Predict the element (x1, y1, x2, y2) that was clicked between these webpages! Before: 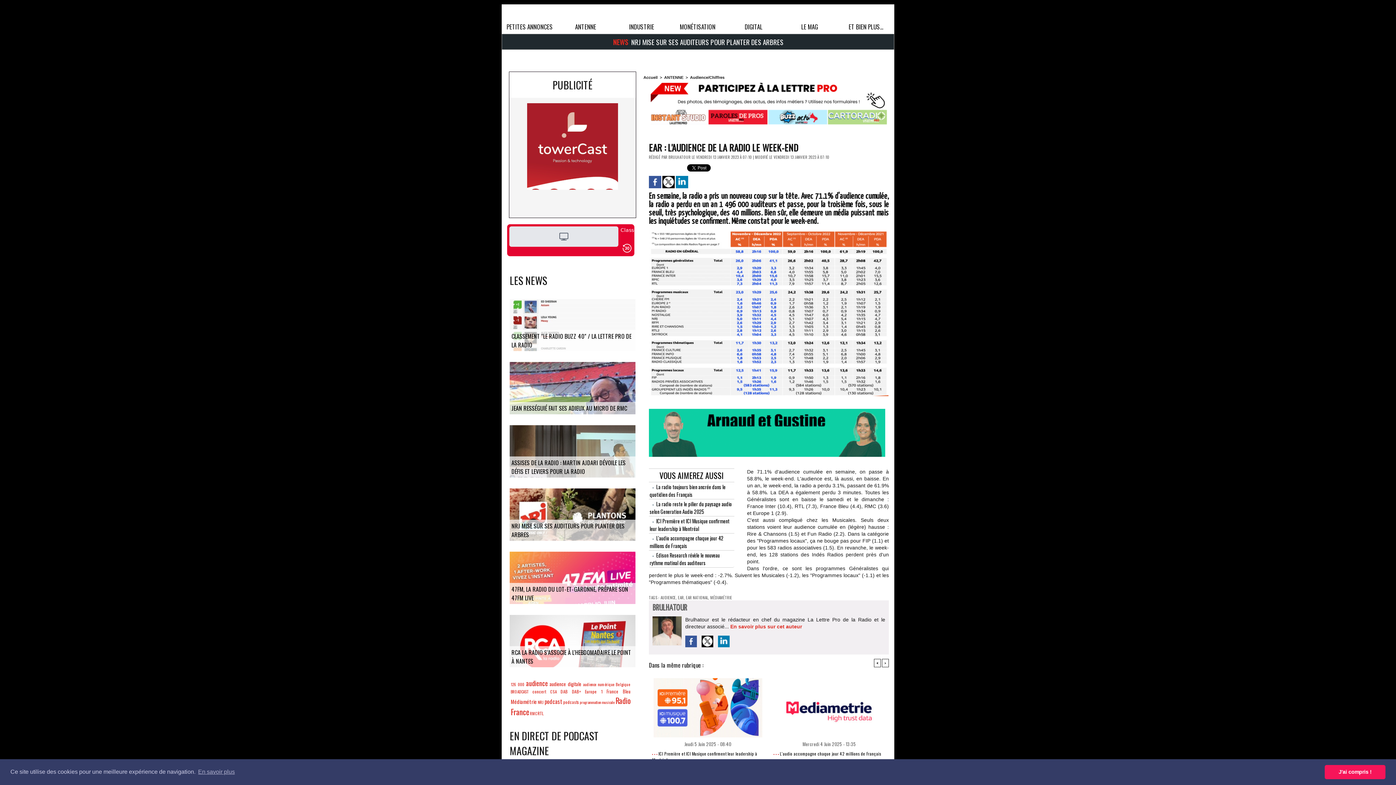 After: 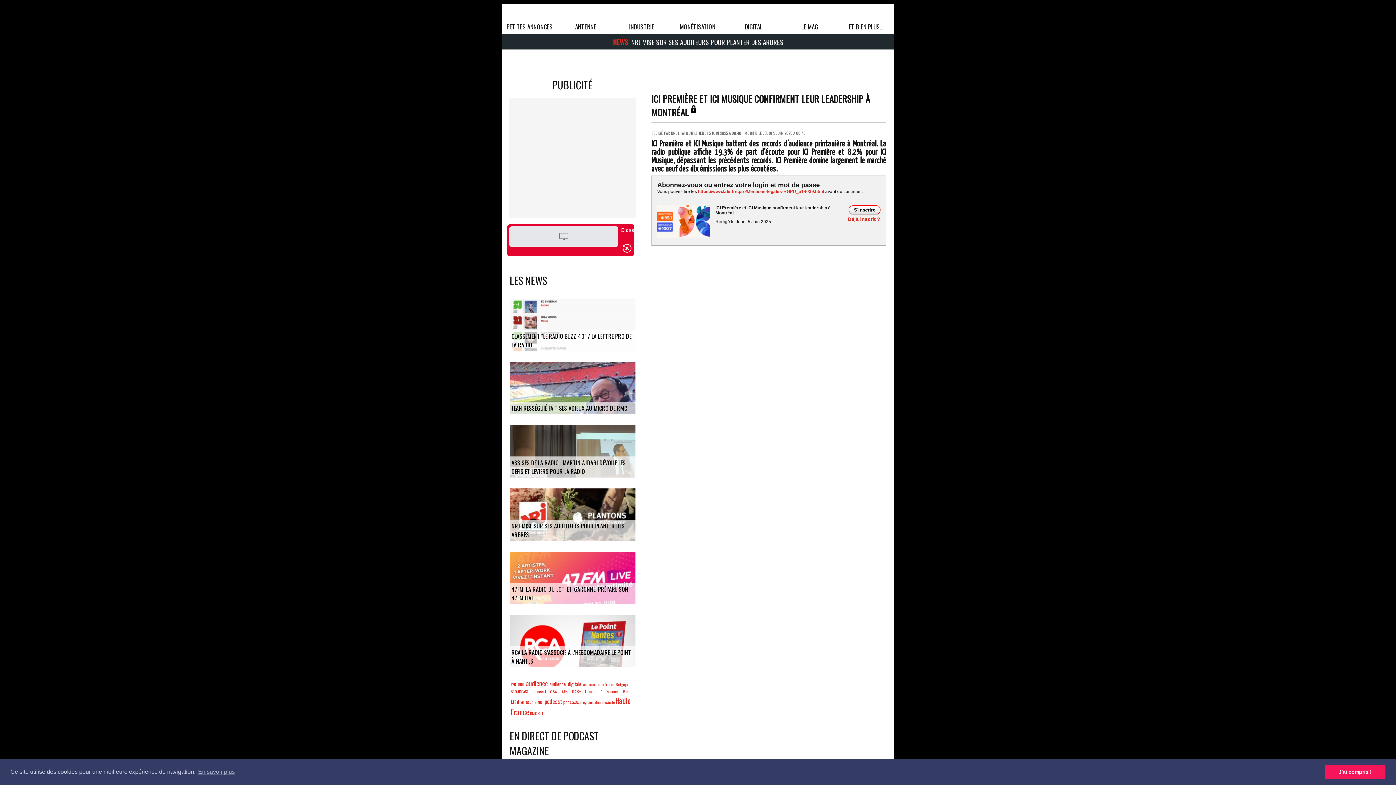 Action: bbox: (649, 517, 729, 532) label: ICI Première et ICI Musique confirment leur leadership à Montréal